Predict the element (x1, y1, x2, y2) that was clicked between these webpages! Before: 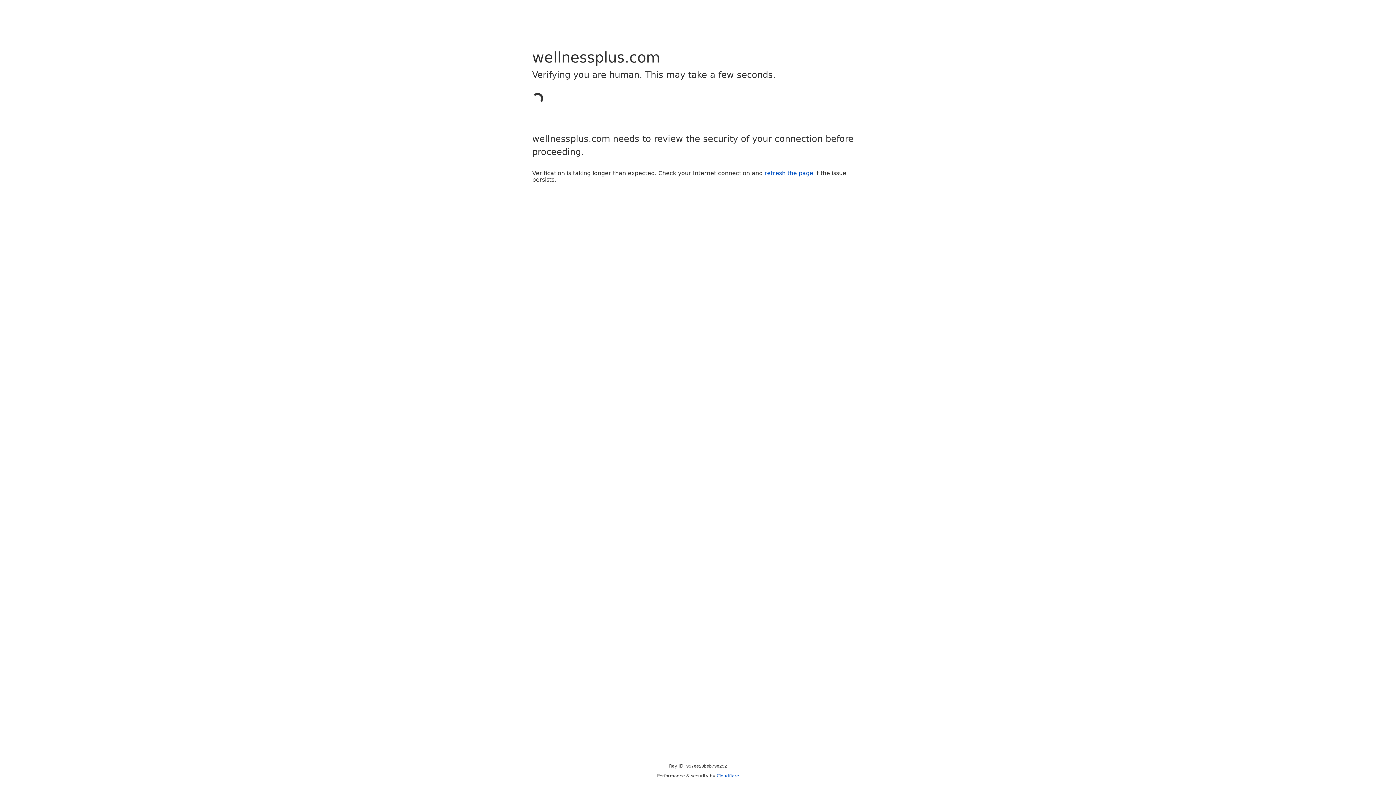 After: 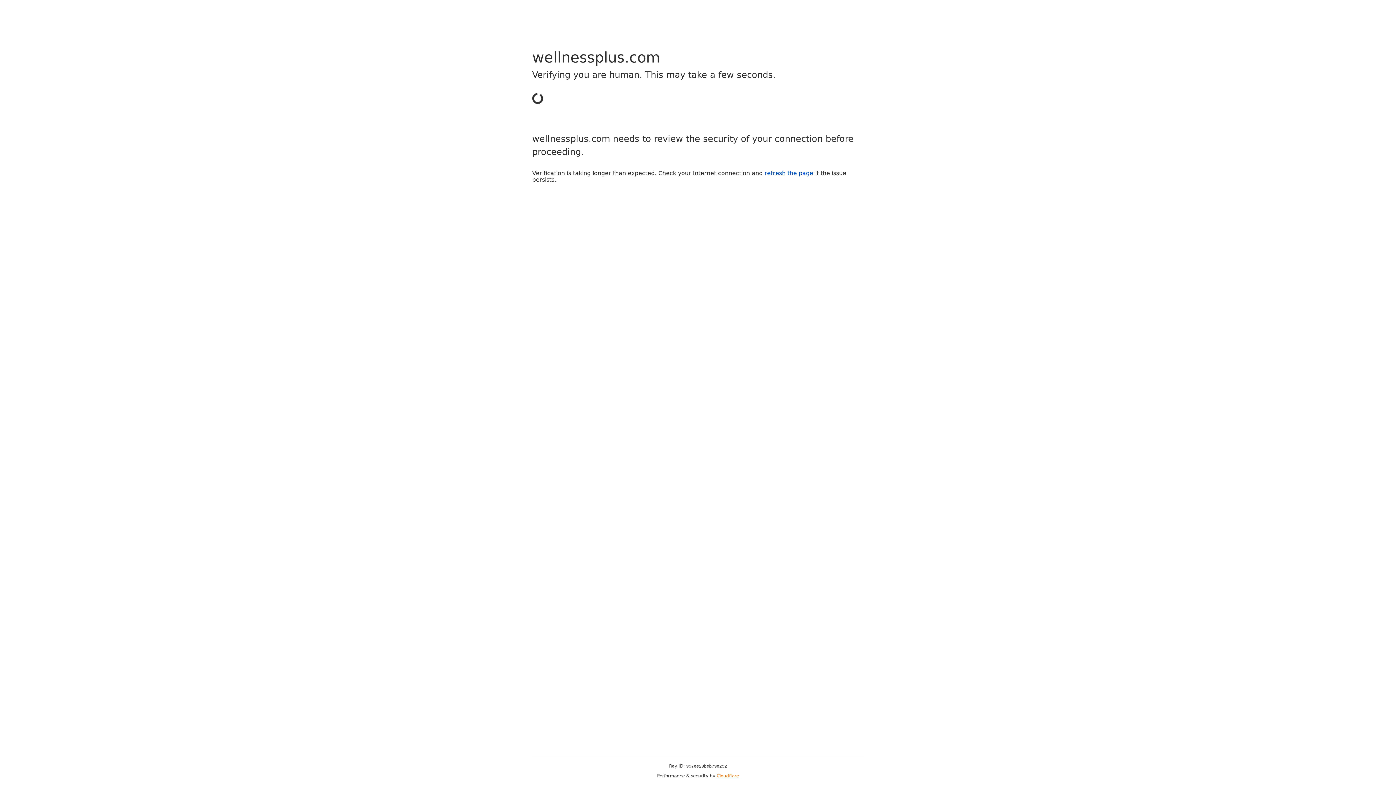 Action: bbox: (716, 773, 739, 778) label: Cloudflare